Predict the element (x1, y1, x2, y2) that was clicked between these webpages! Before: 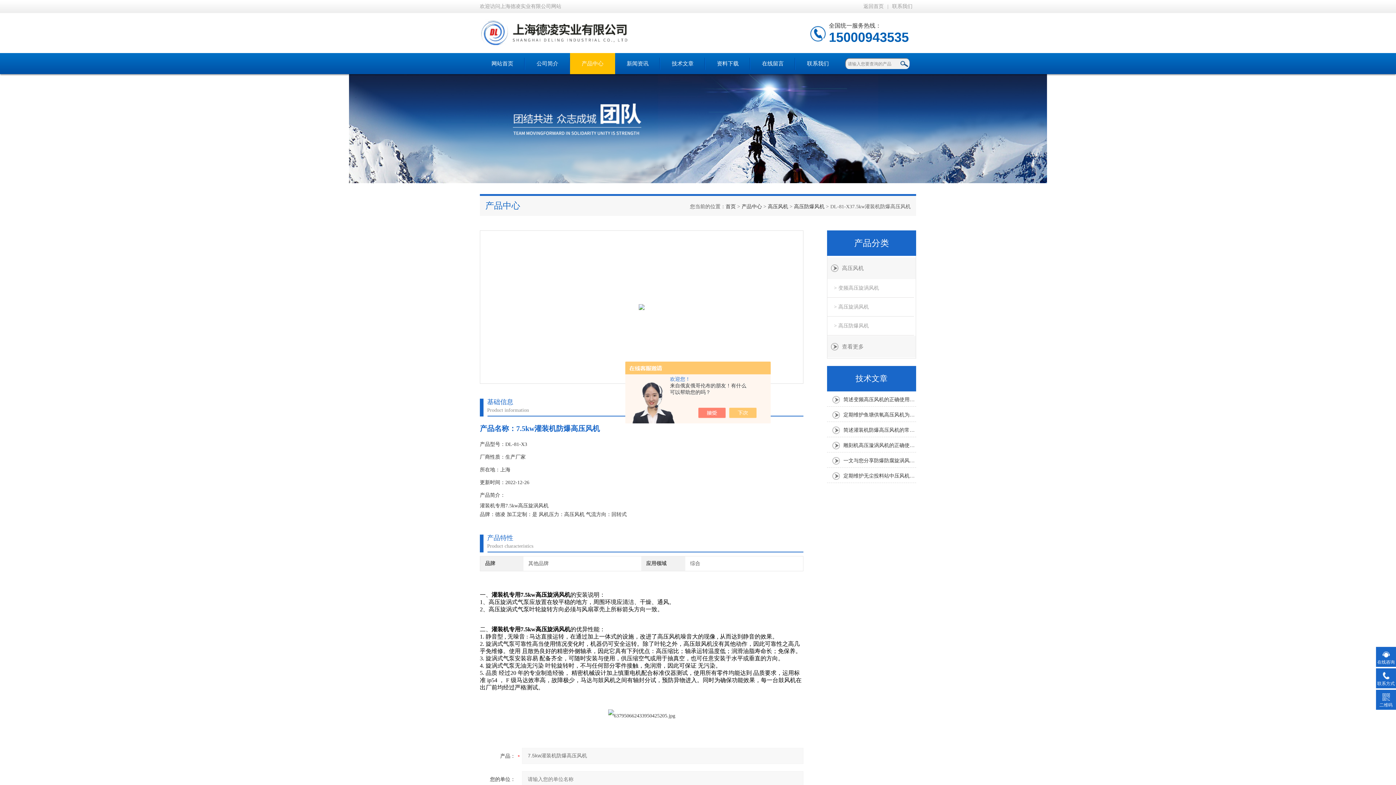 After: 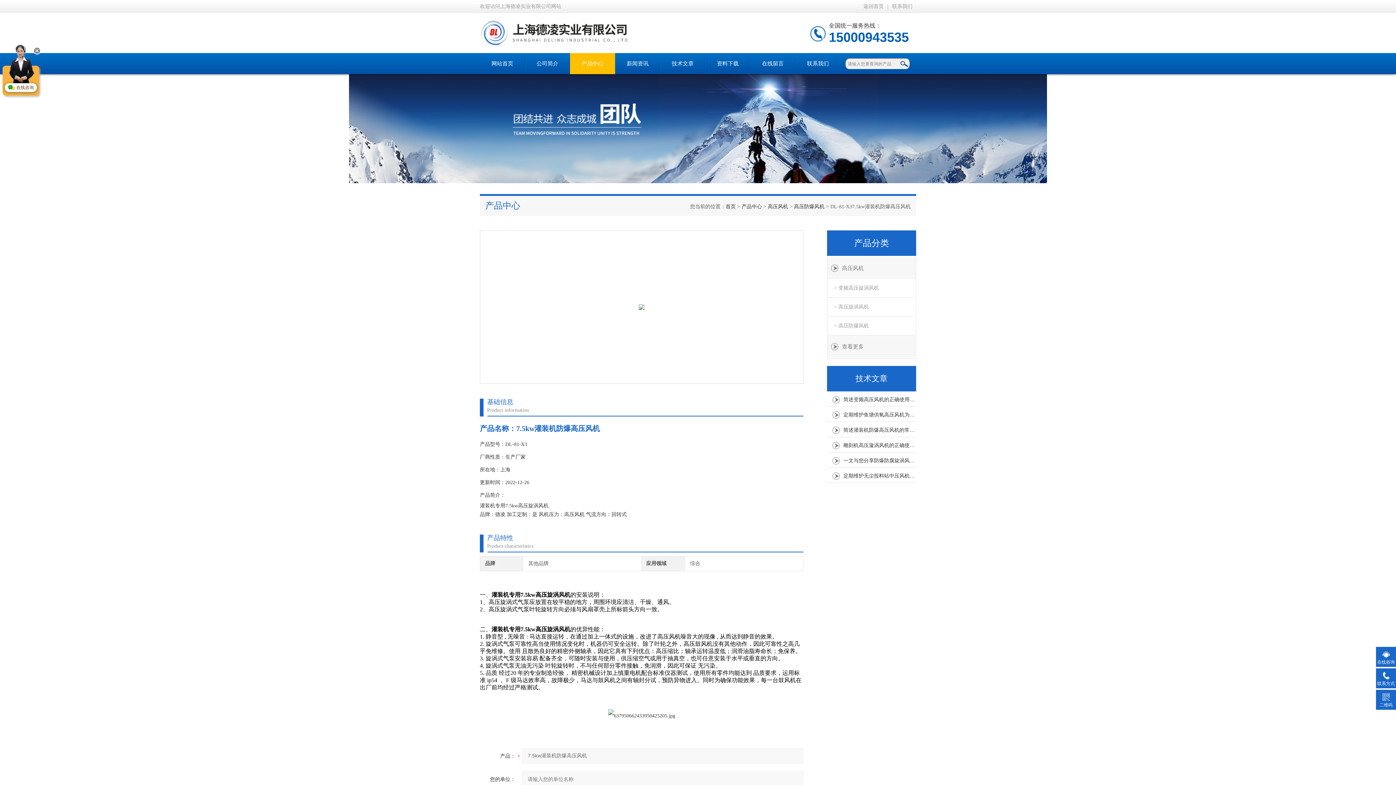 Action: bbox: (736, 408, 764, 418)